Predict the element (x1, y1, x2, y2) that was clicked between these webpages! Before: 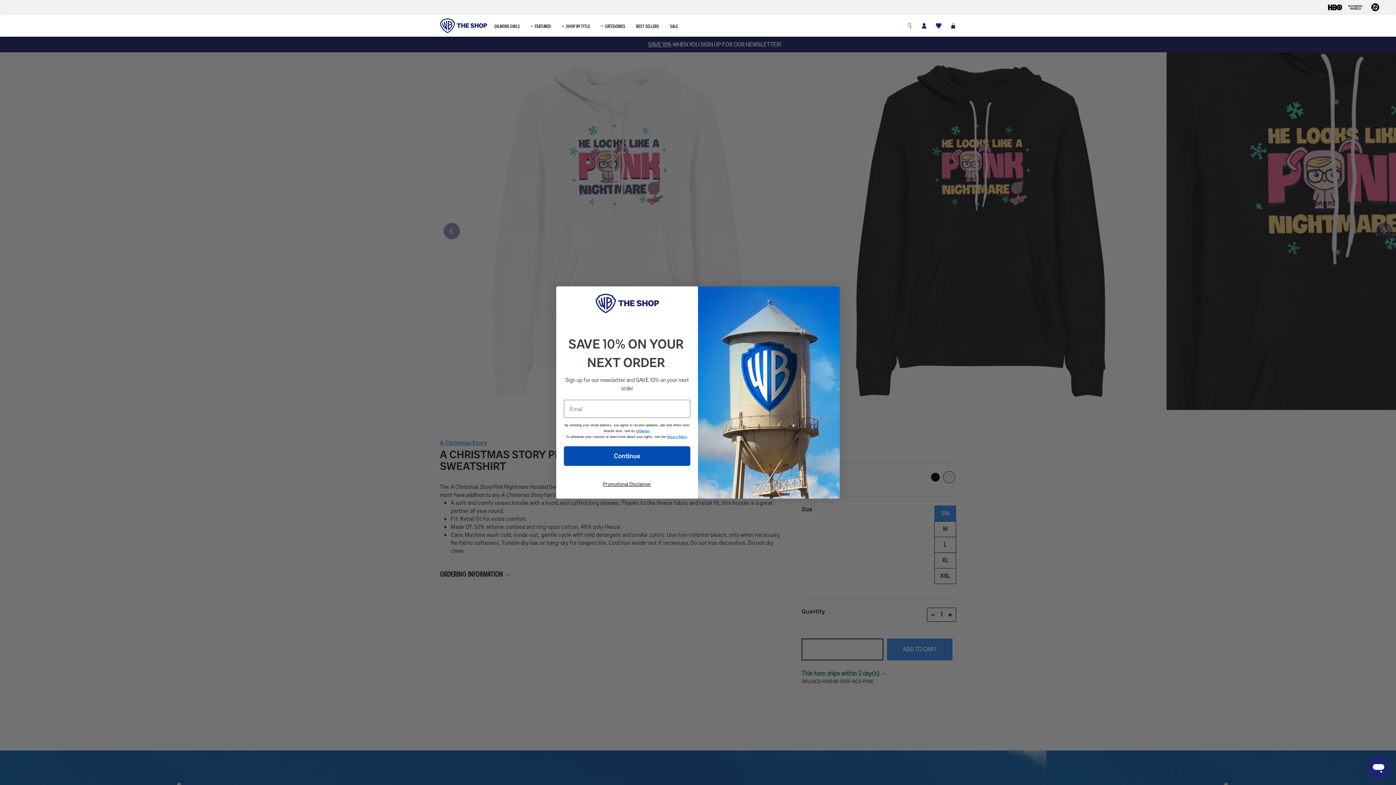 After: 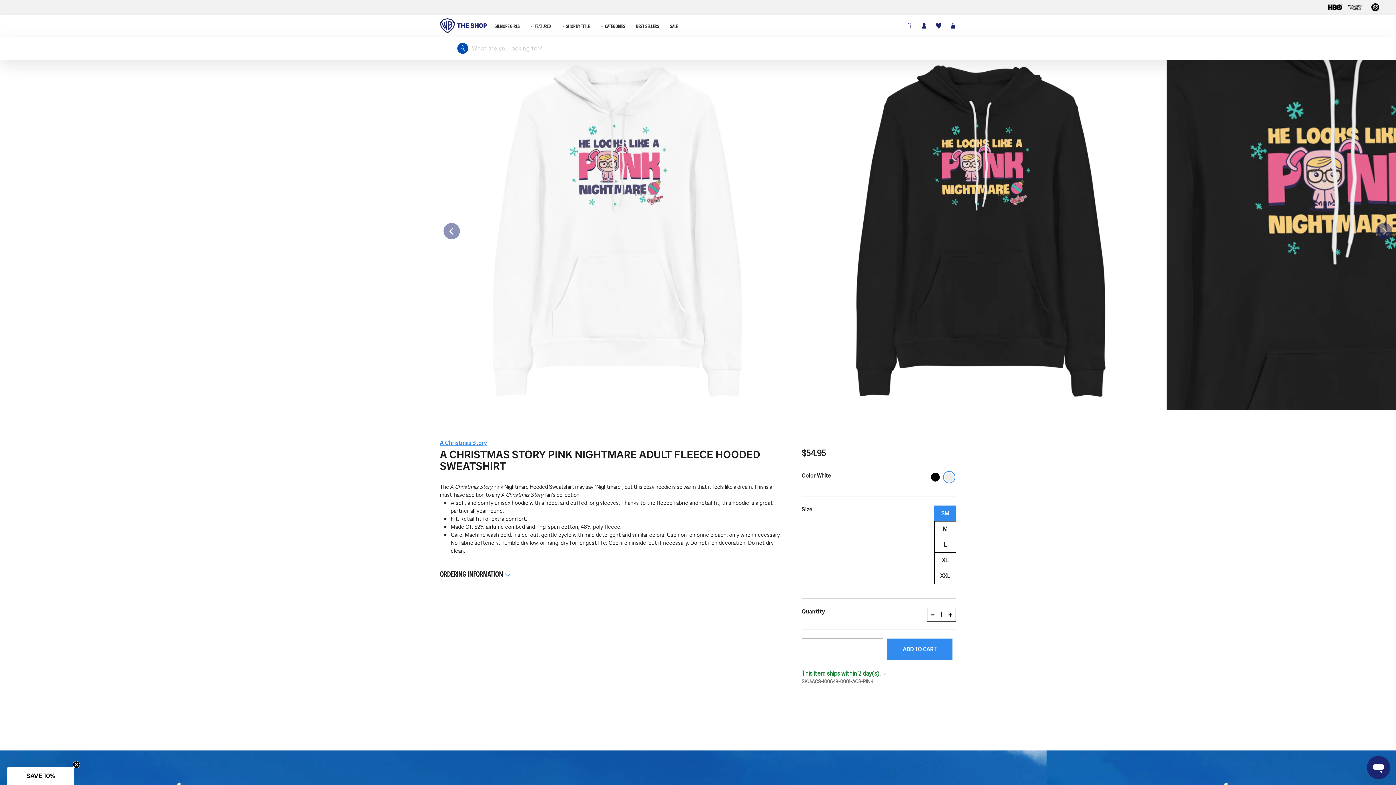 Action: bbox: (902, 18, 916, 32) label: search-icon